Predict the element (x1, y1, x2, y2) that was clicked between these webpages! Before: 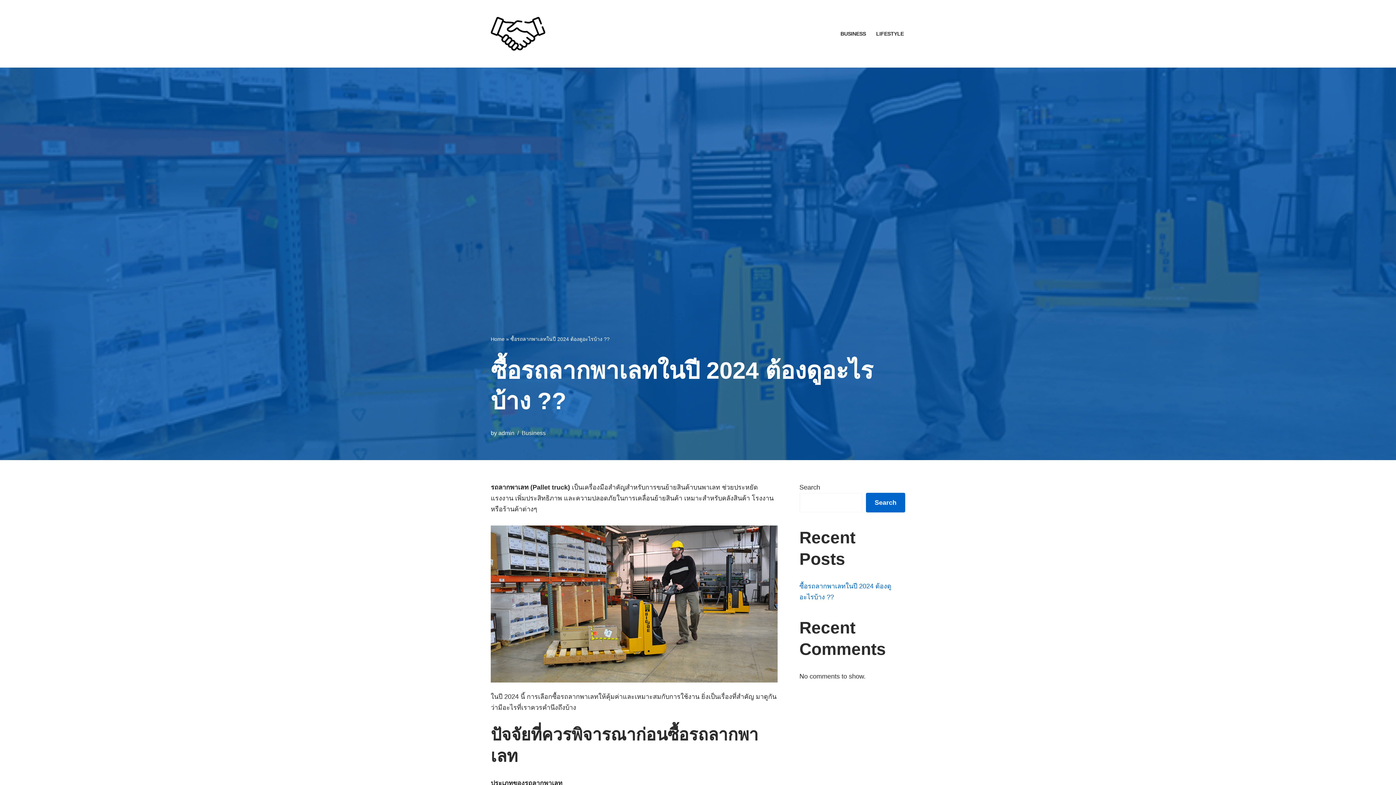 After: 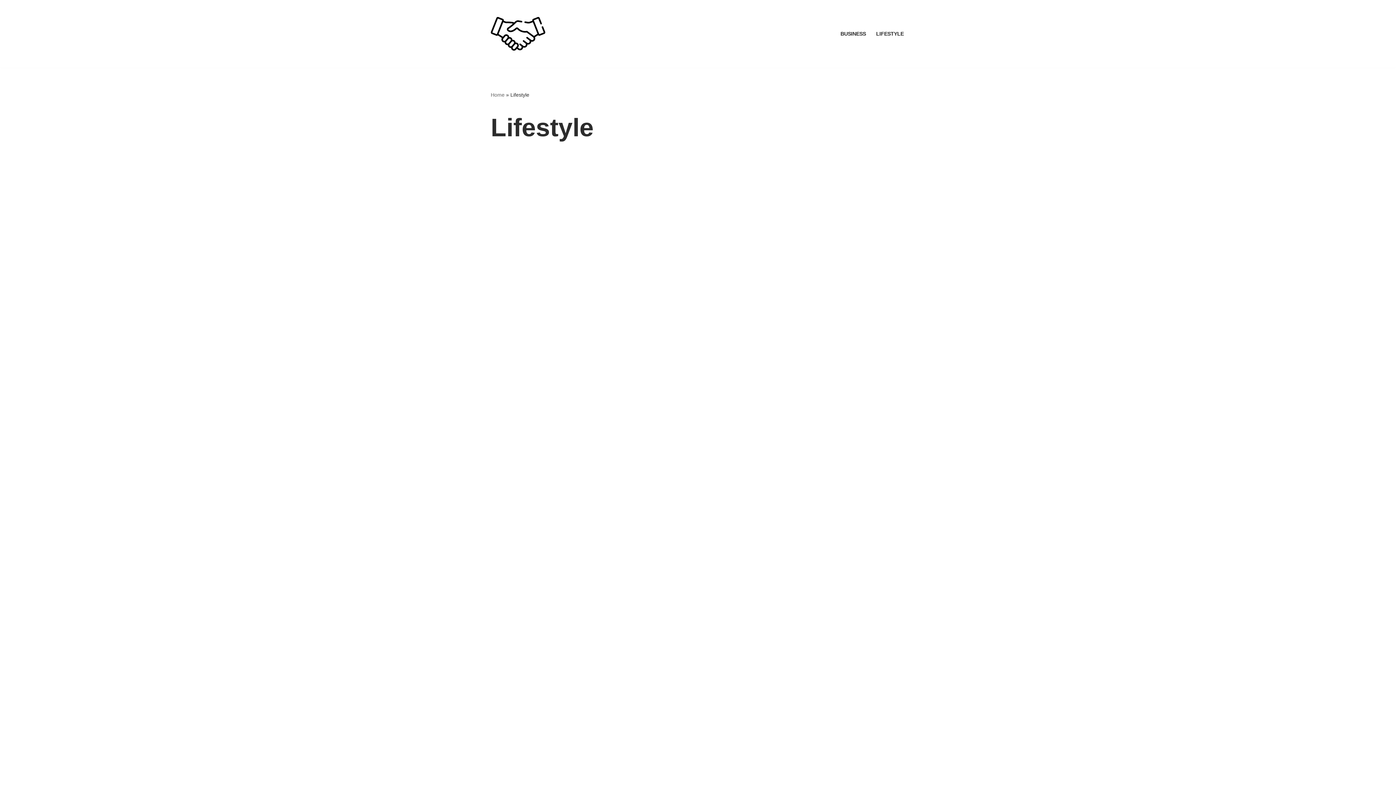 Action: bbox: (876, 29, 904, 38) label: LIFESTYLE